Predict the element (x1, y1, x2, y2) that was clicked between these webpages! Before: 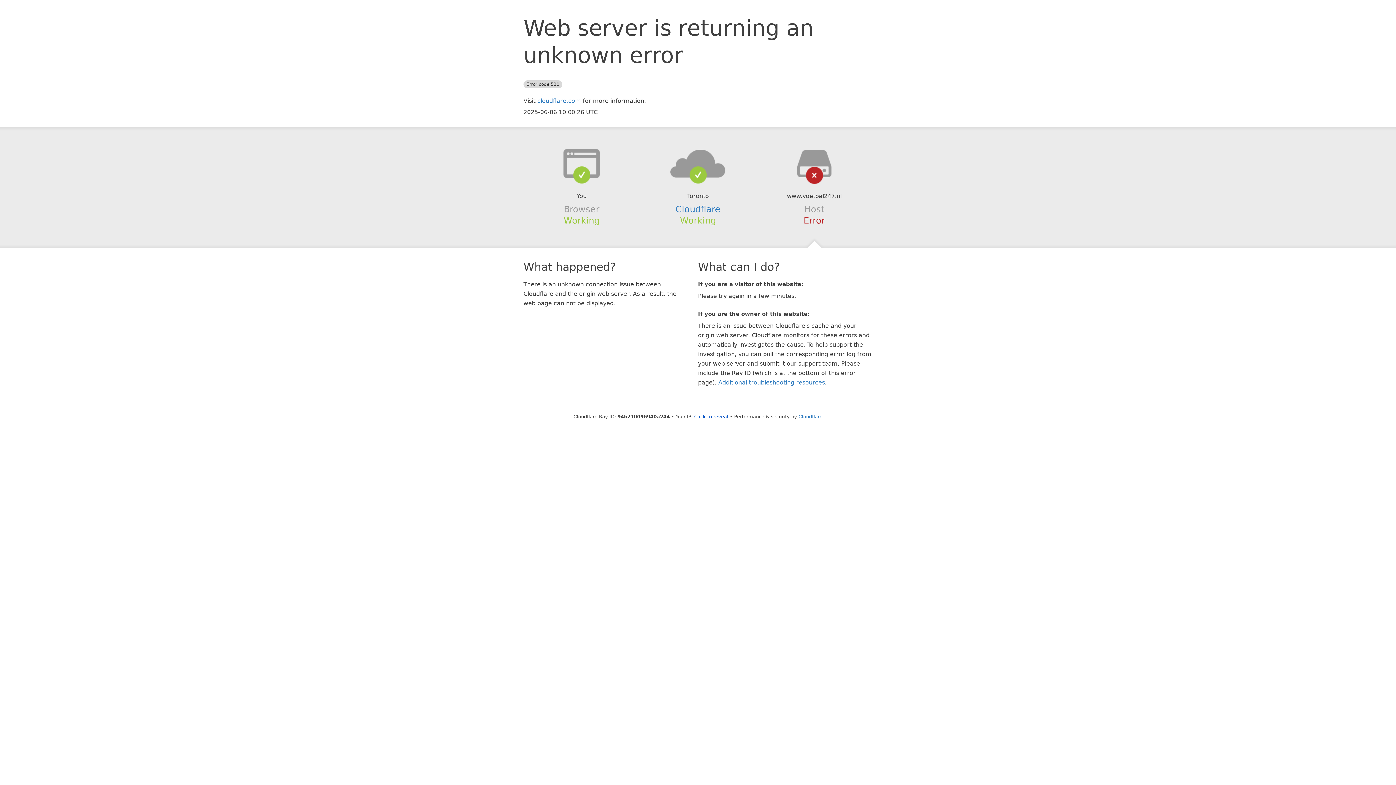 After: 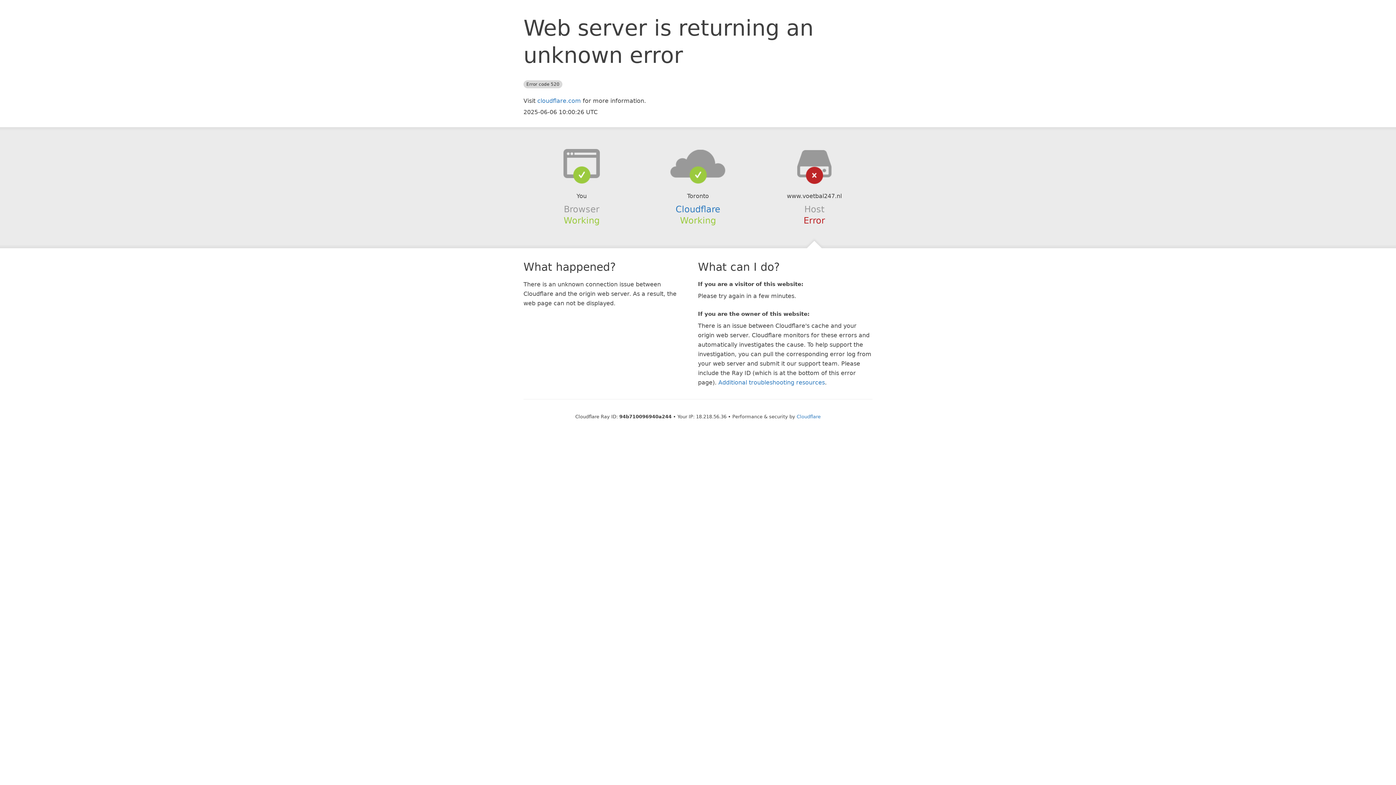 Action: bbox: (694, 414, 728, 419) label: Click to reveal